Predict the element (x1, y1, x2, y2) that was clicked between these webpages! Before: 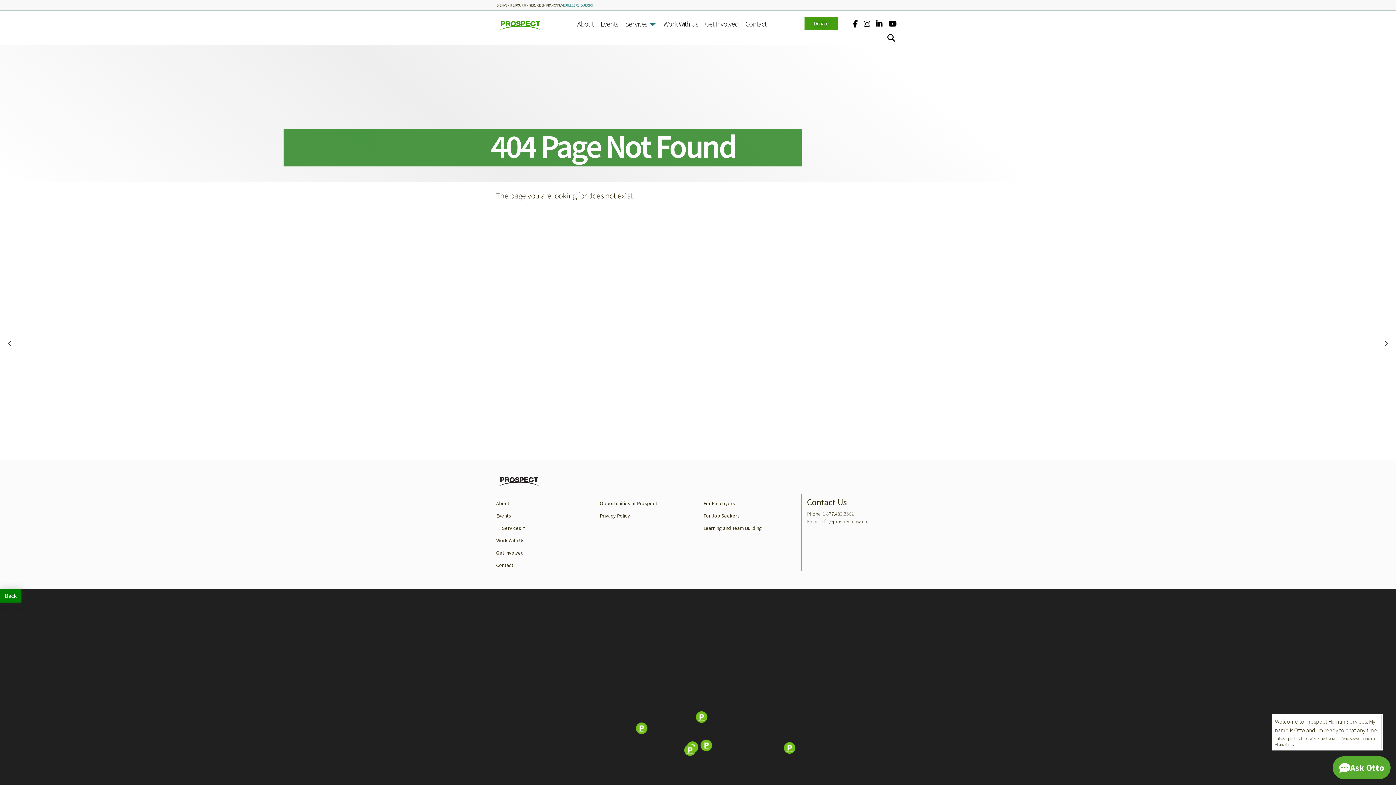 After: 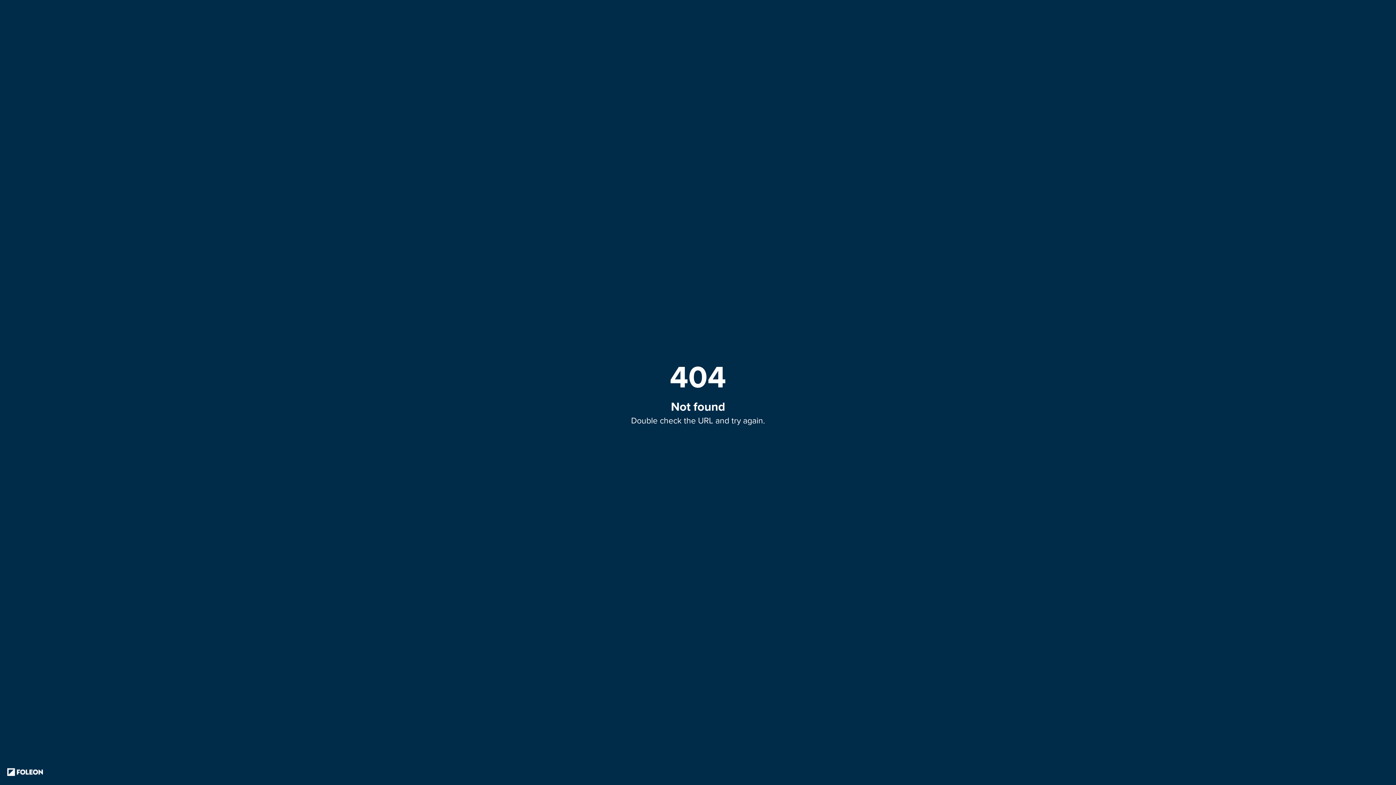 Action: bbox: (600, 497, 692, 509) label: Opportunities at Prospect